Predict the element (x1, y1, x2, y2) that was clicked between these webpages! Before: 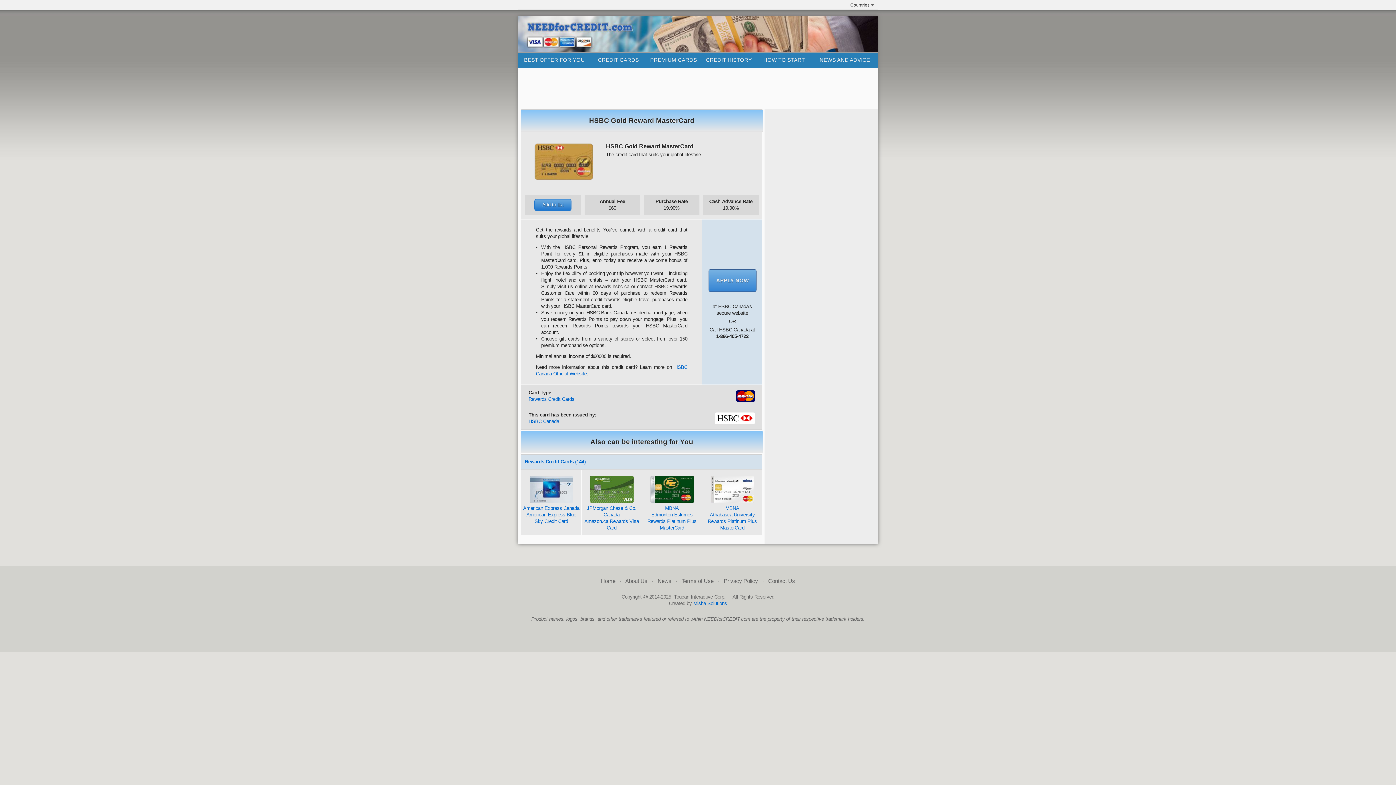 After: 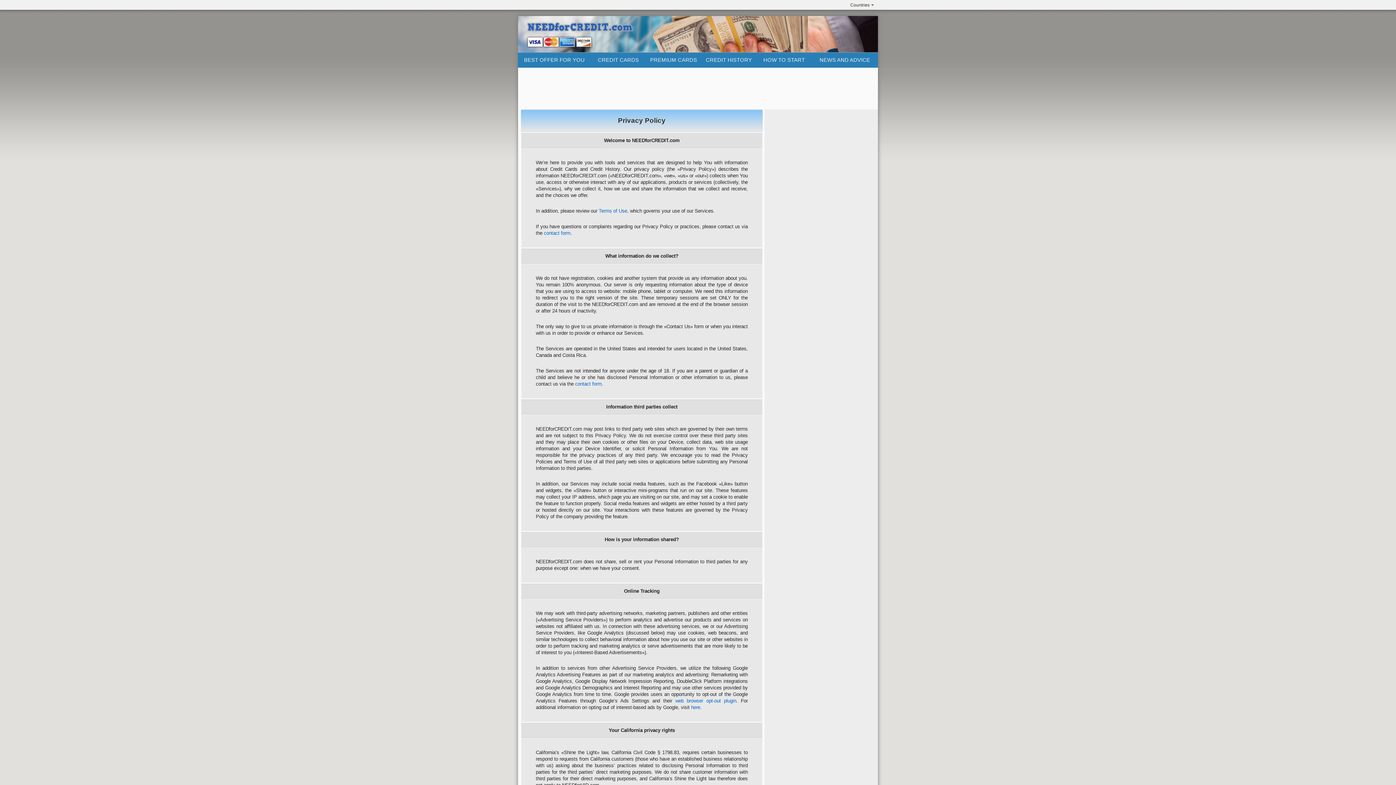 Action: label: Privacy Policy bbox: (724, 578, 758, 584)